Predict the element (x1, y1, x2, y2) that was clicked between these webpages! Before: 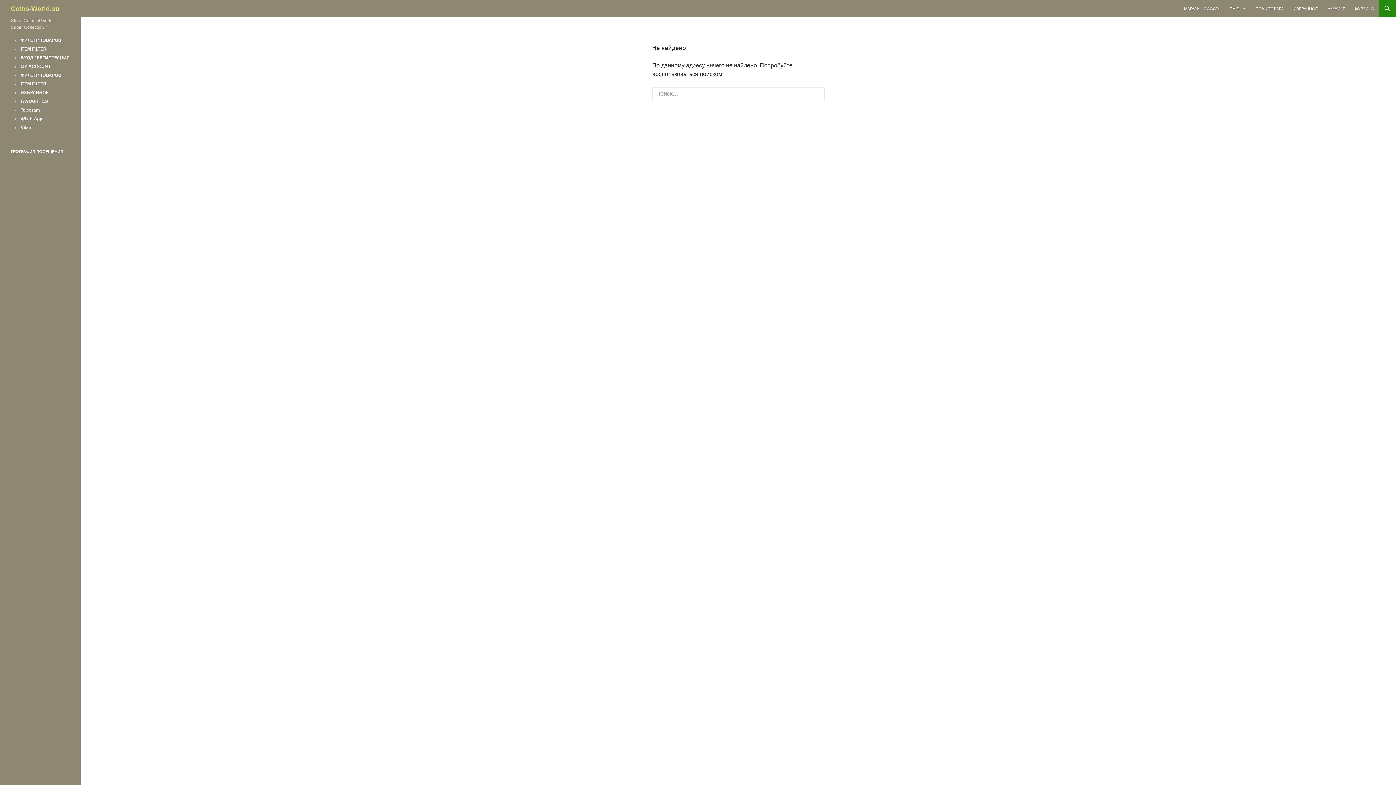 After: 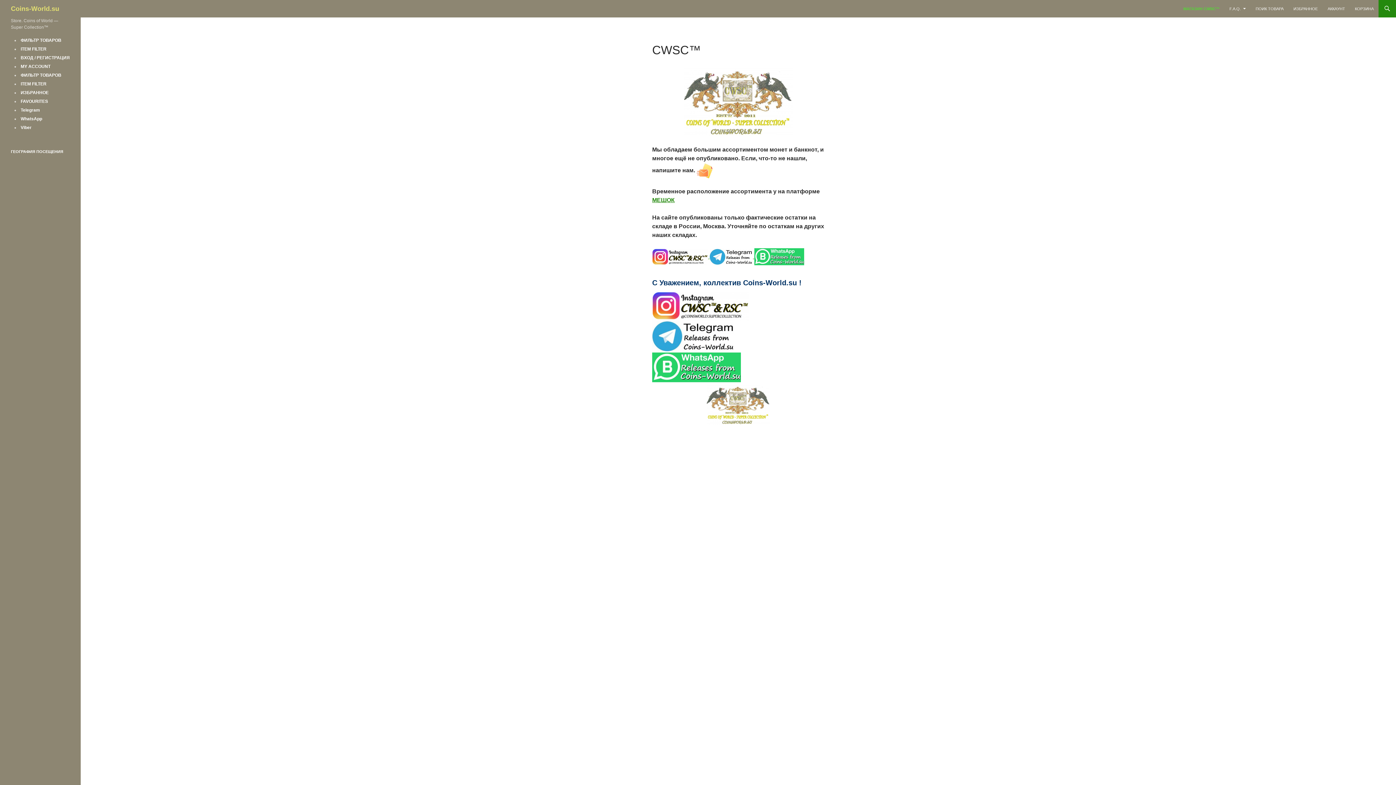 Action: label: ФИЛЬТР ТОВАРОВ bbox: (20, 72, 61, 77)